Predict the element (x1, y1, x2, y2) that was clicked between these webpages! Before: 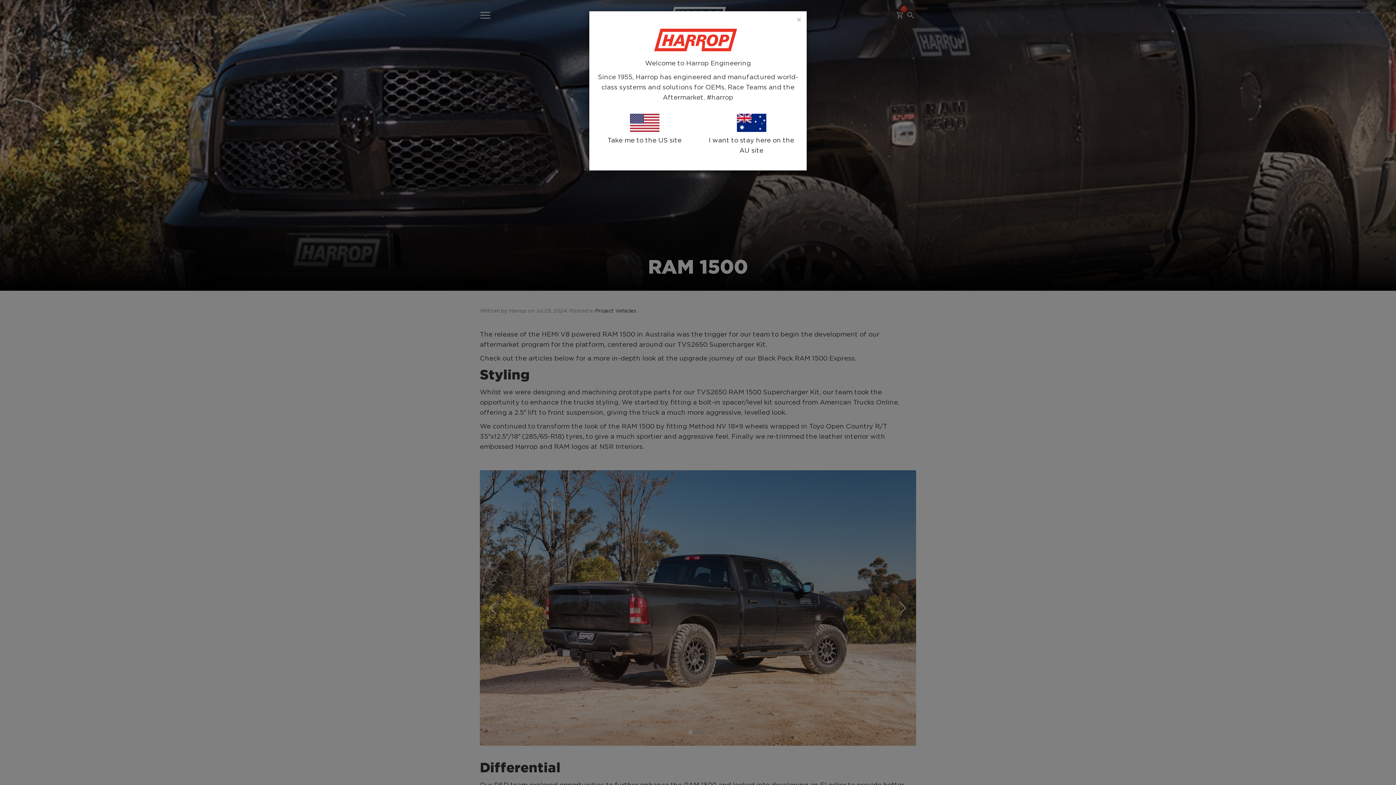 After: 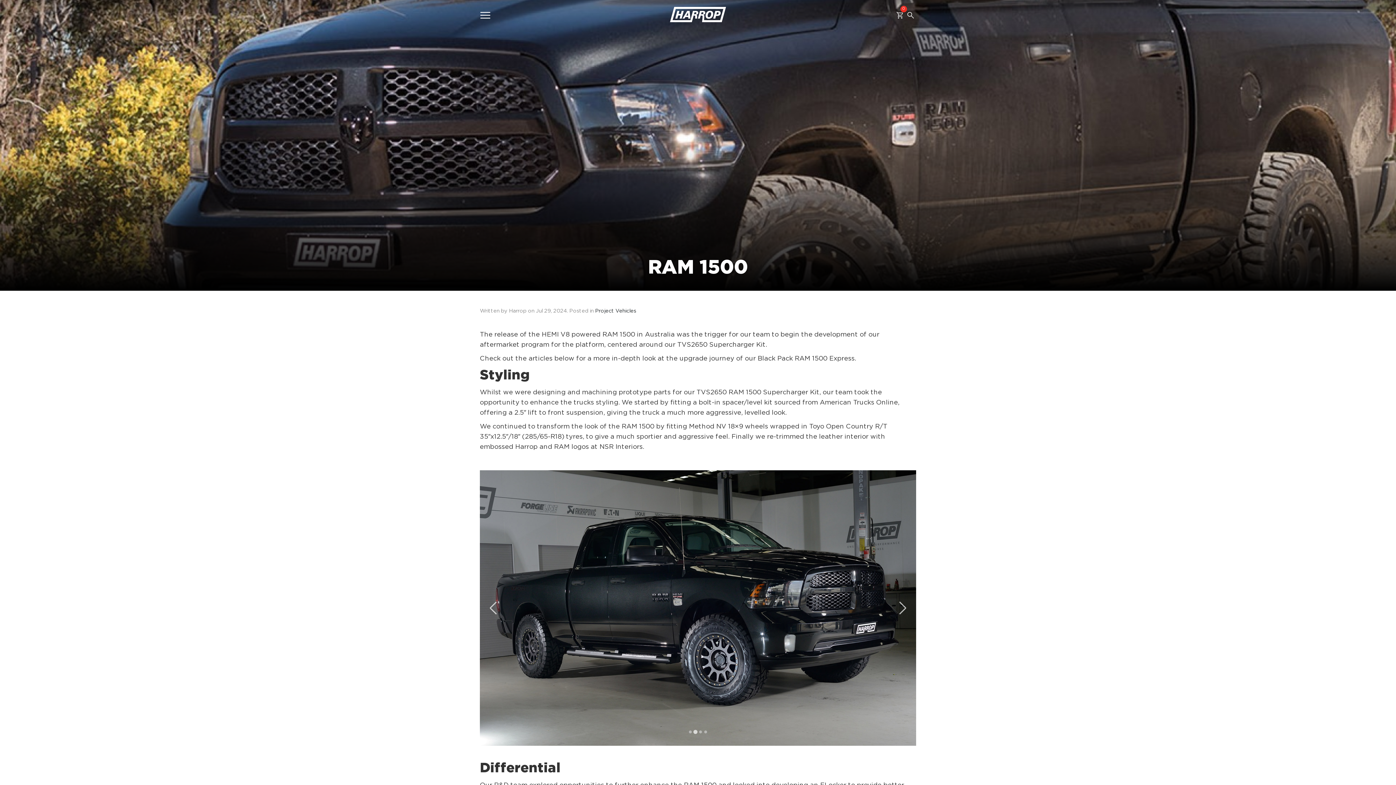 Action: bbox: (703, 121, 799, 156) label: I want to stay here on the AU site